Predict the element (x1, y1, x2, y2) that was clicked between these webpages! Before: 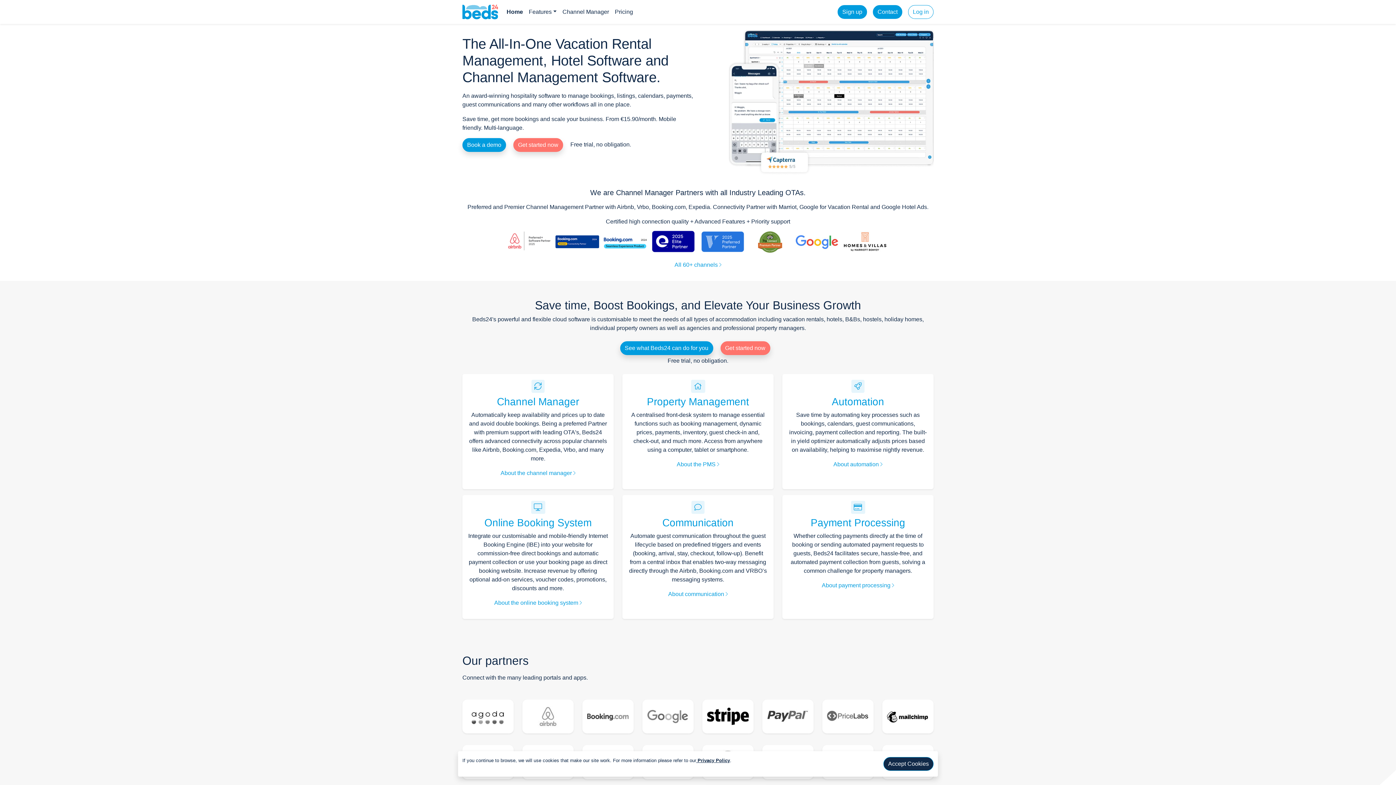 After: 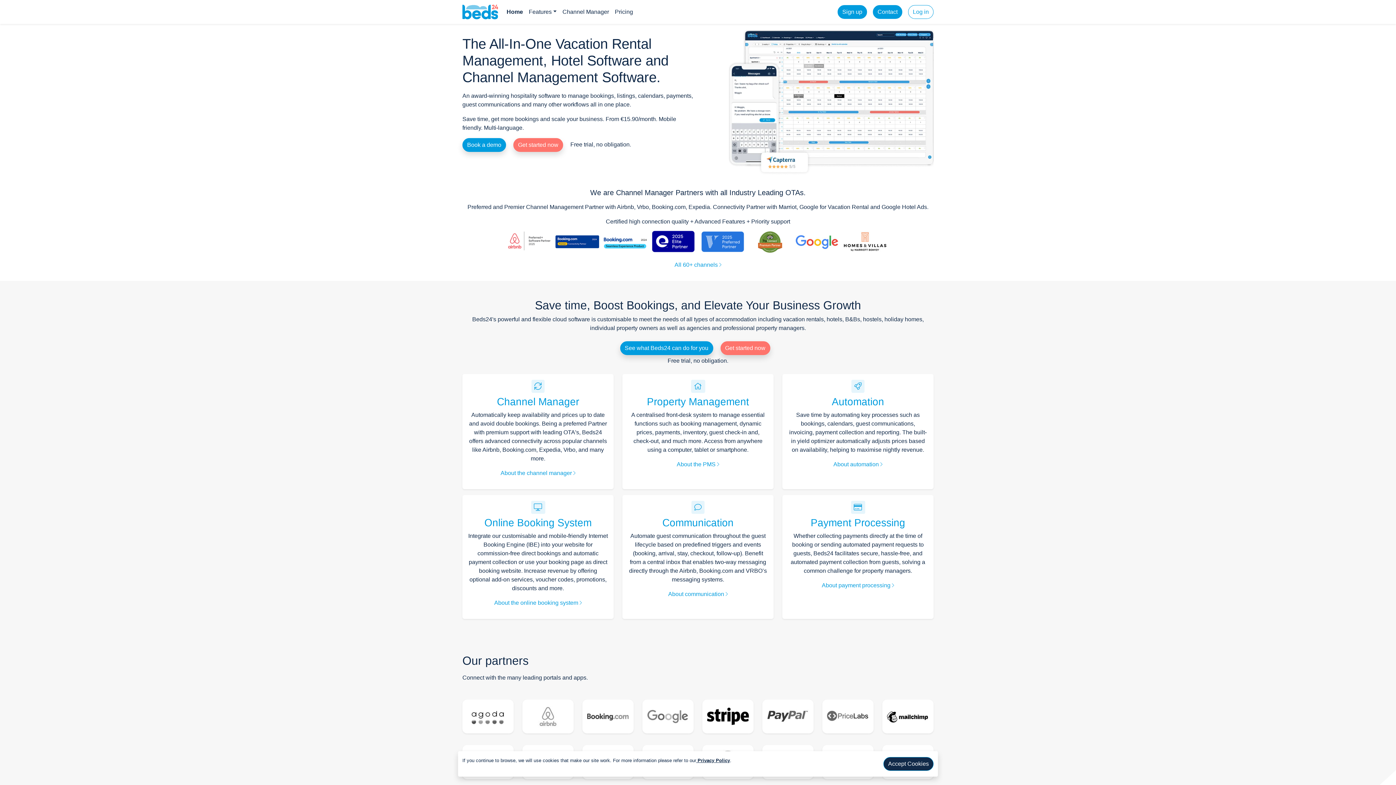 Action: bbox: (462, 2, 498, 21)